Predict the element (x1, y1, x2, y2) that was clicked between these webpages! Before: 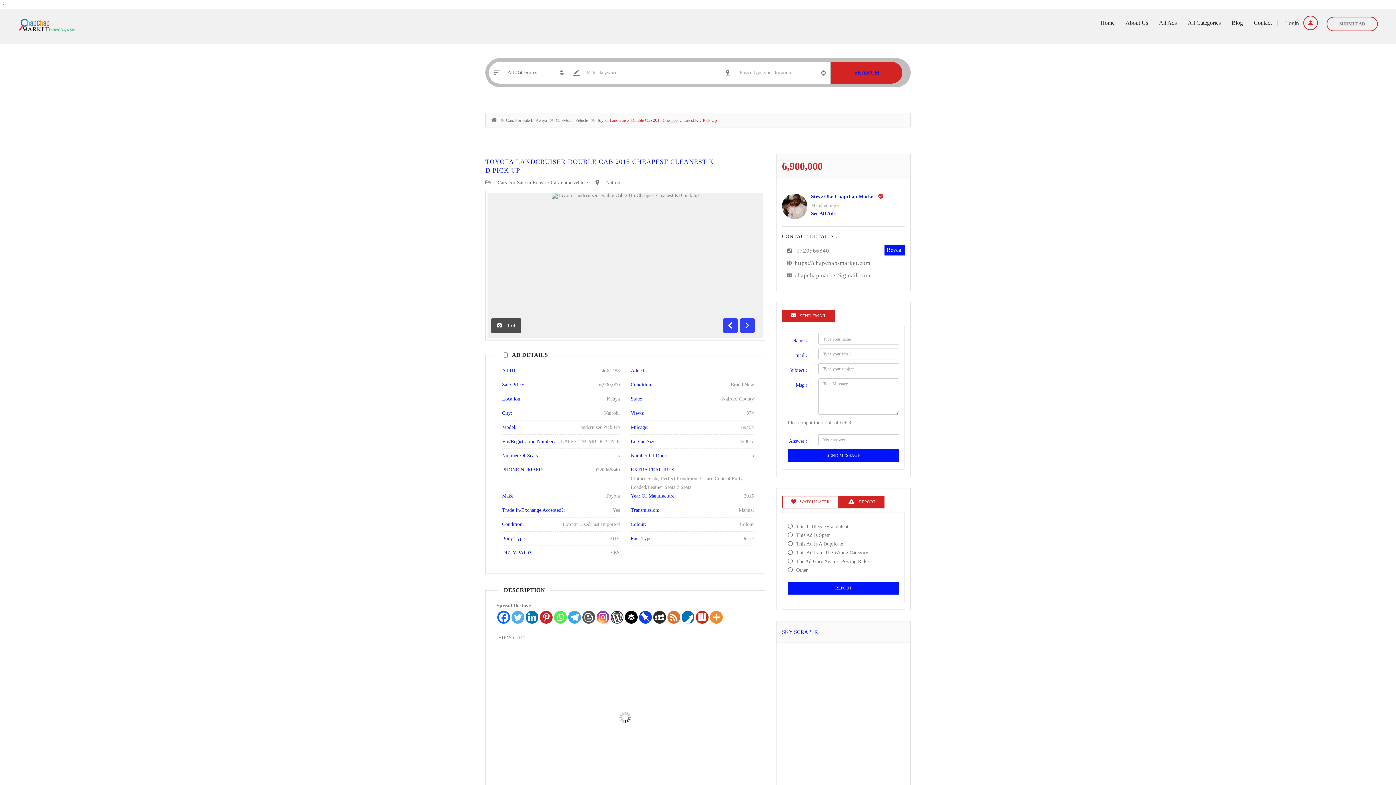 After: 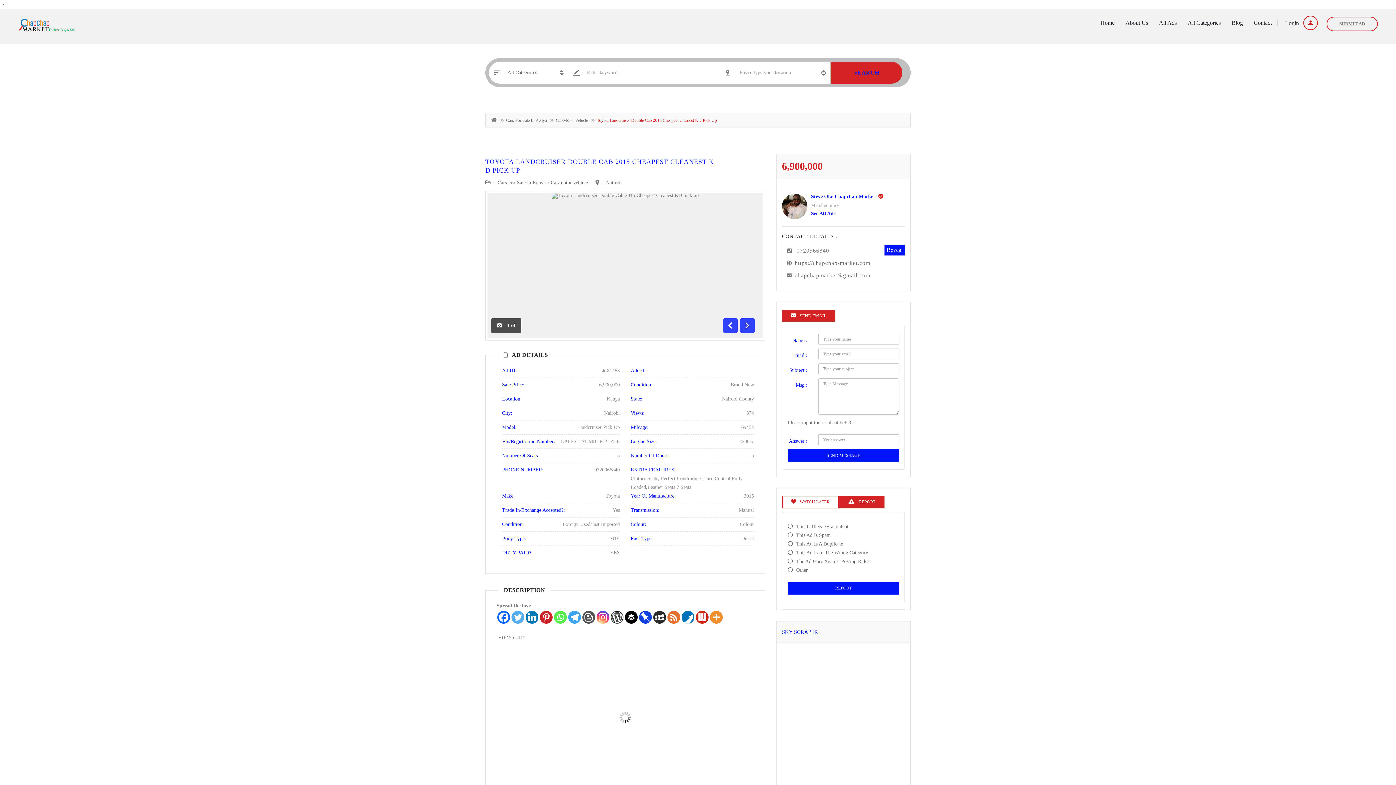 Action: bbox: (554, 611, 566, 623) label: Whatsapp